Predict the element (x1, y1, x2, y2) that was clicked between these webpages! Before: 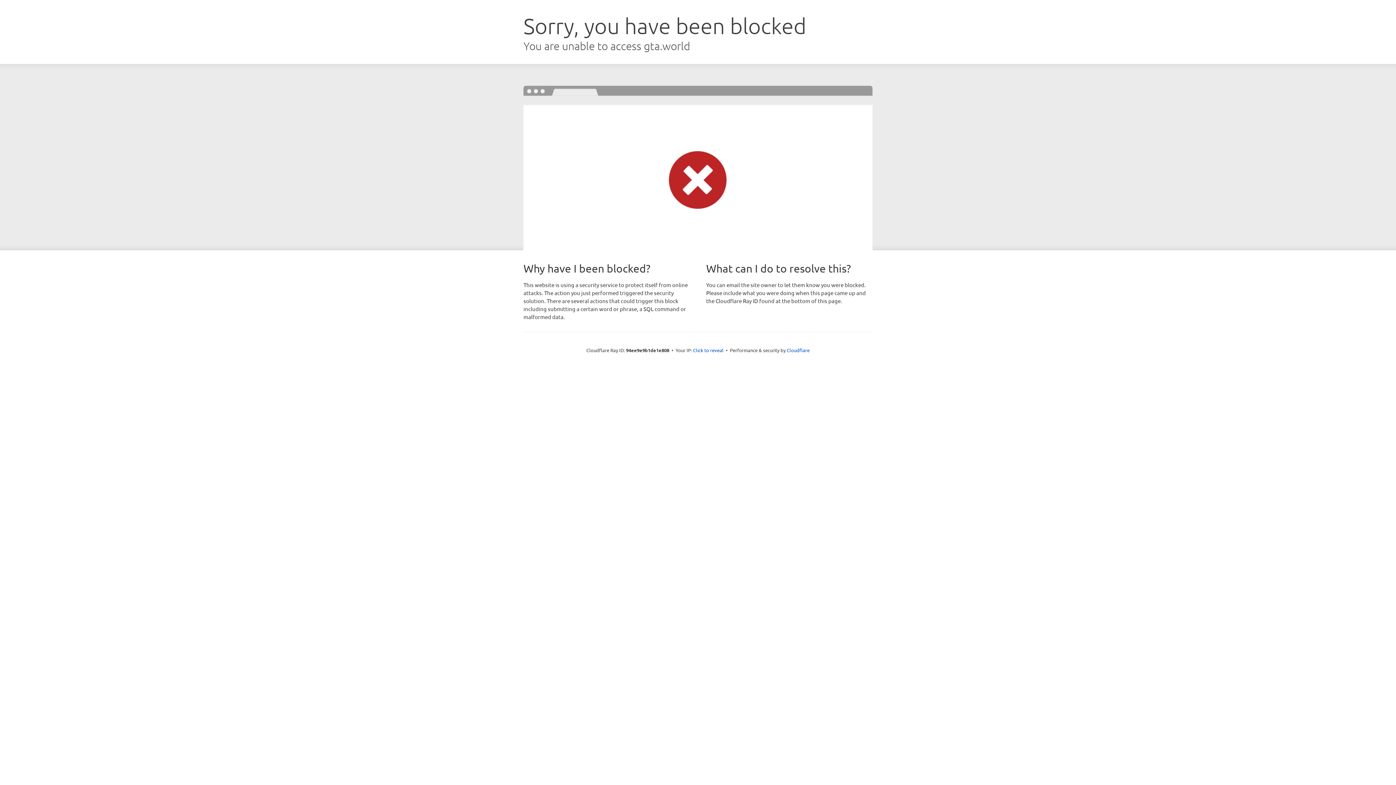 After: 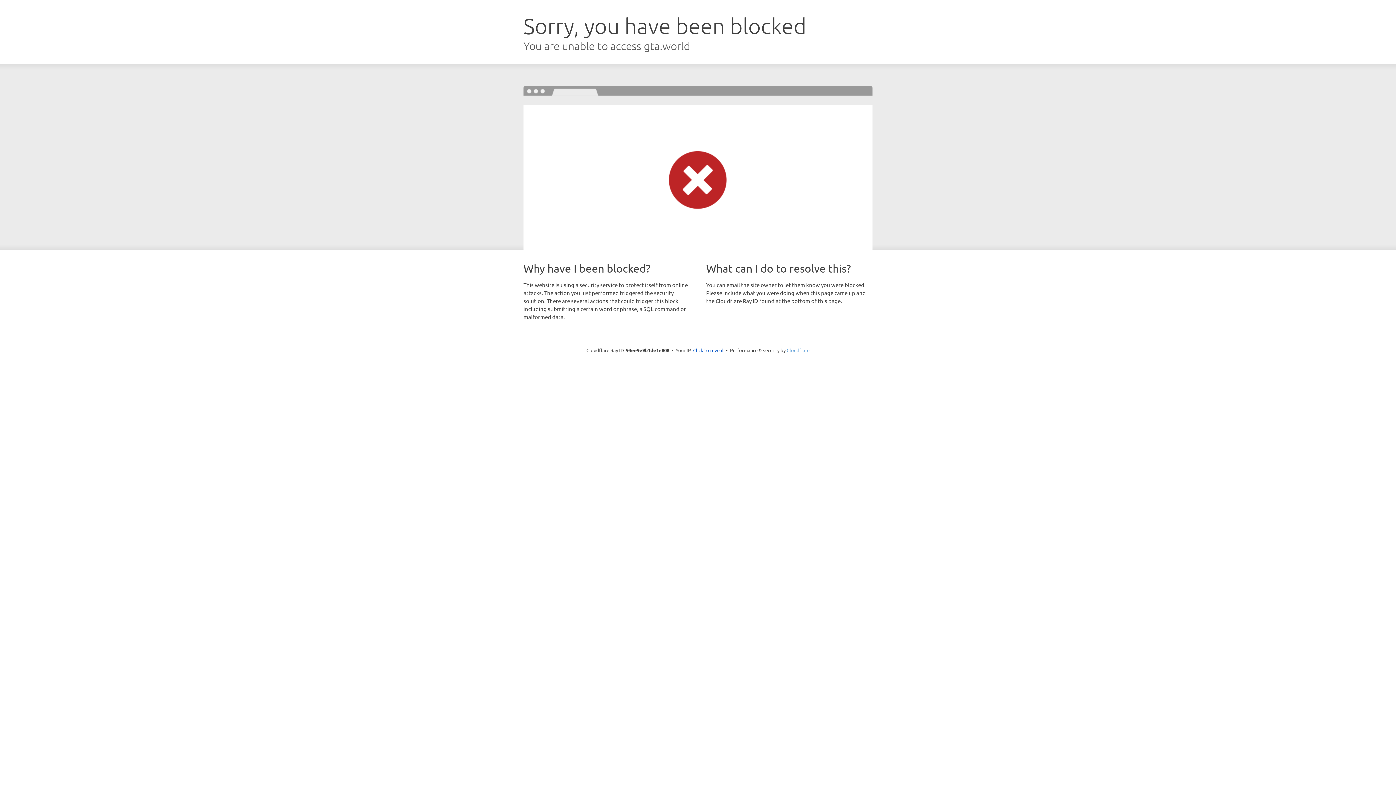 Action: bbox: (786, 347, 809, 353) label: Cloudflare